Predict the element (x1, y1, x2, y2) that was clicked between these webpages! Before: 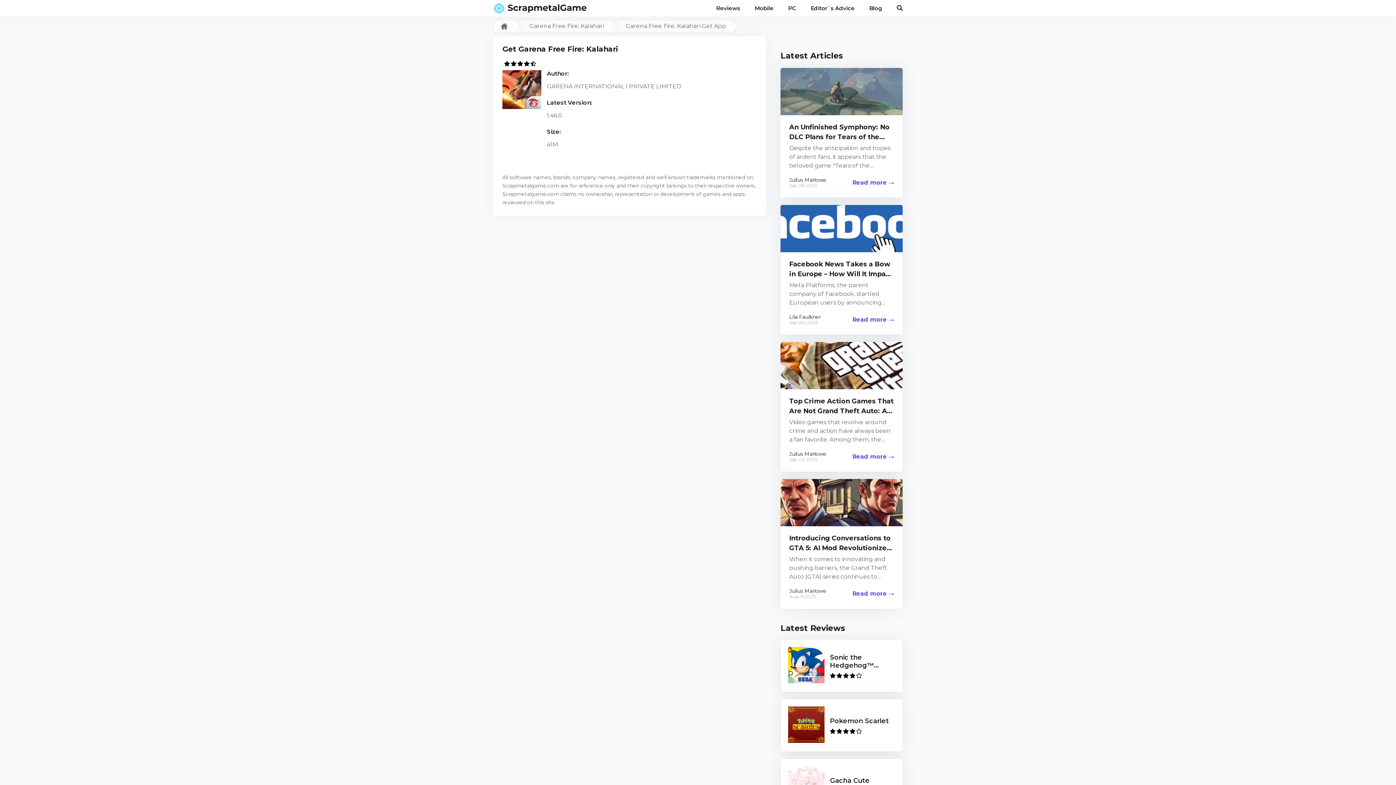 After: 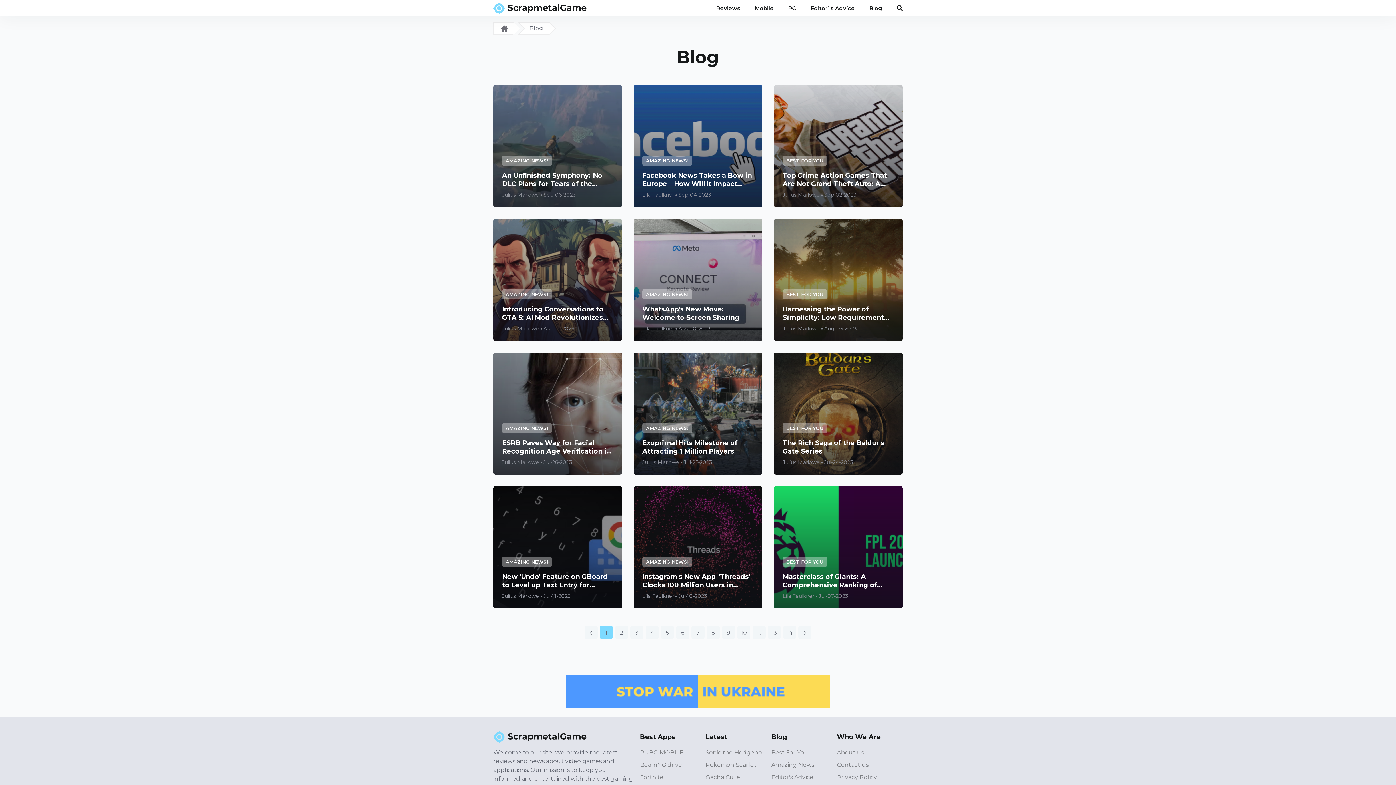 Action: bbox: (862, 0, 889, 16) label: Blog